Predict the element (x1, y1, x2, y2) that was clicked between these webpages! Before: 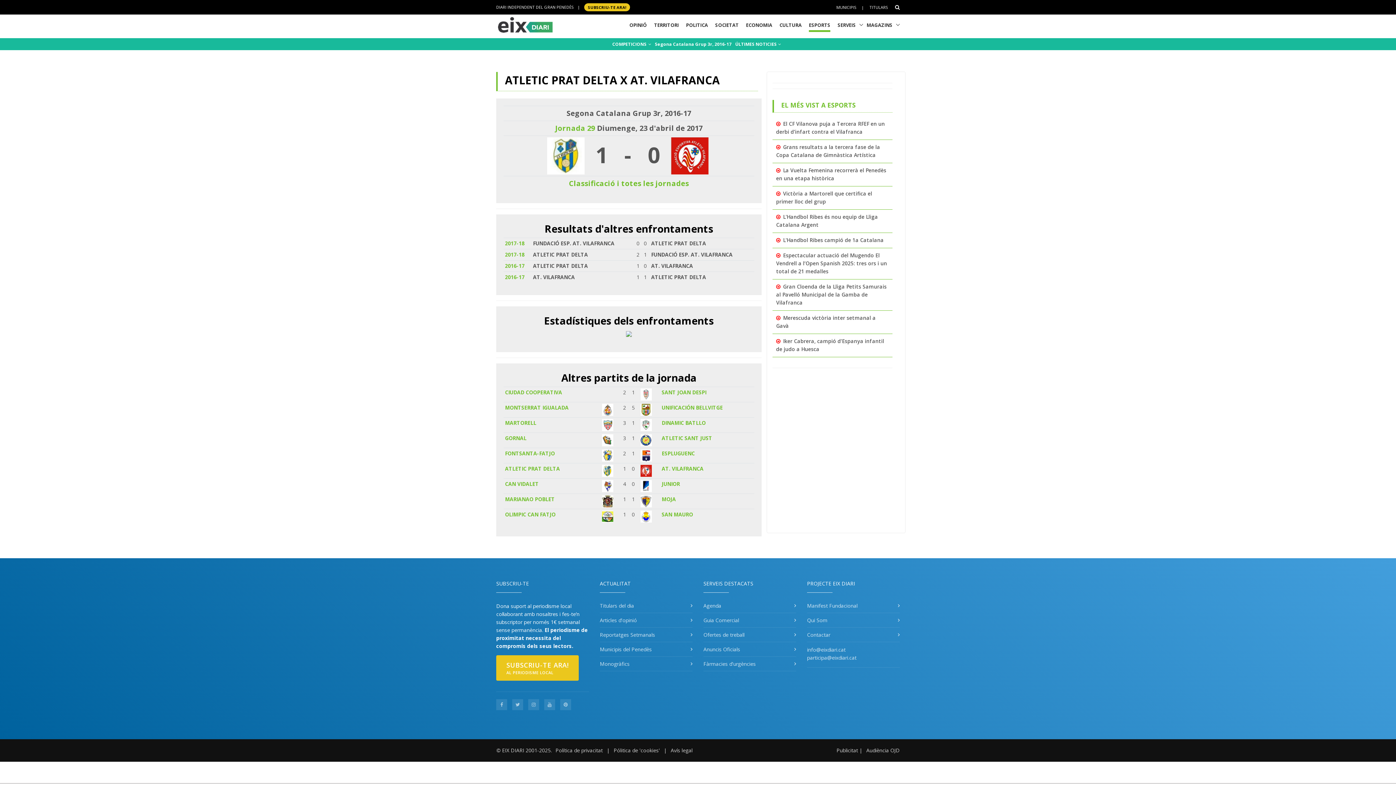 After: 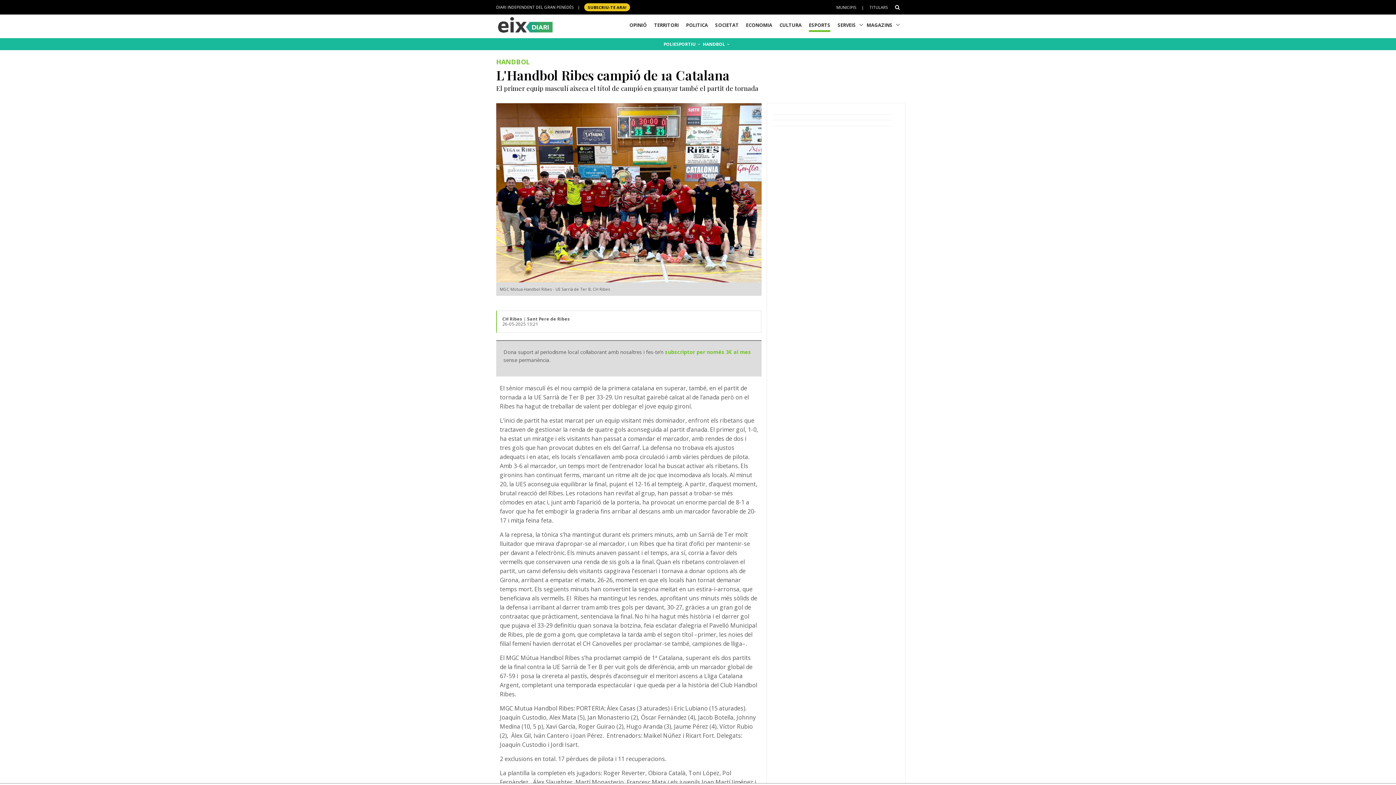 Action: label: L'Handbol Ribes campió de 1a Catalana bbox: (783, 236, 884, 243)